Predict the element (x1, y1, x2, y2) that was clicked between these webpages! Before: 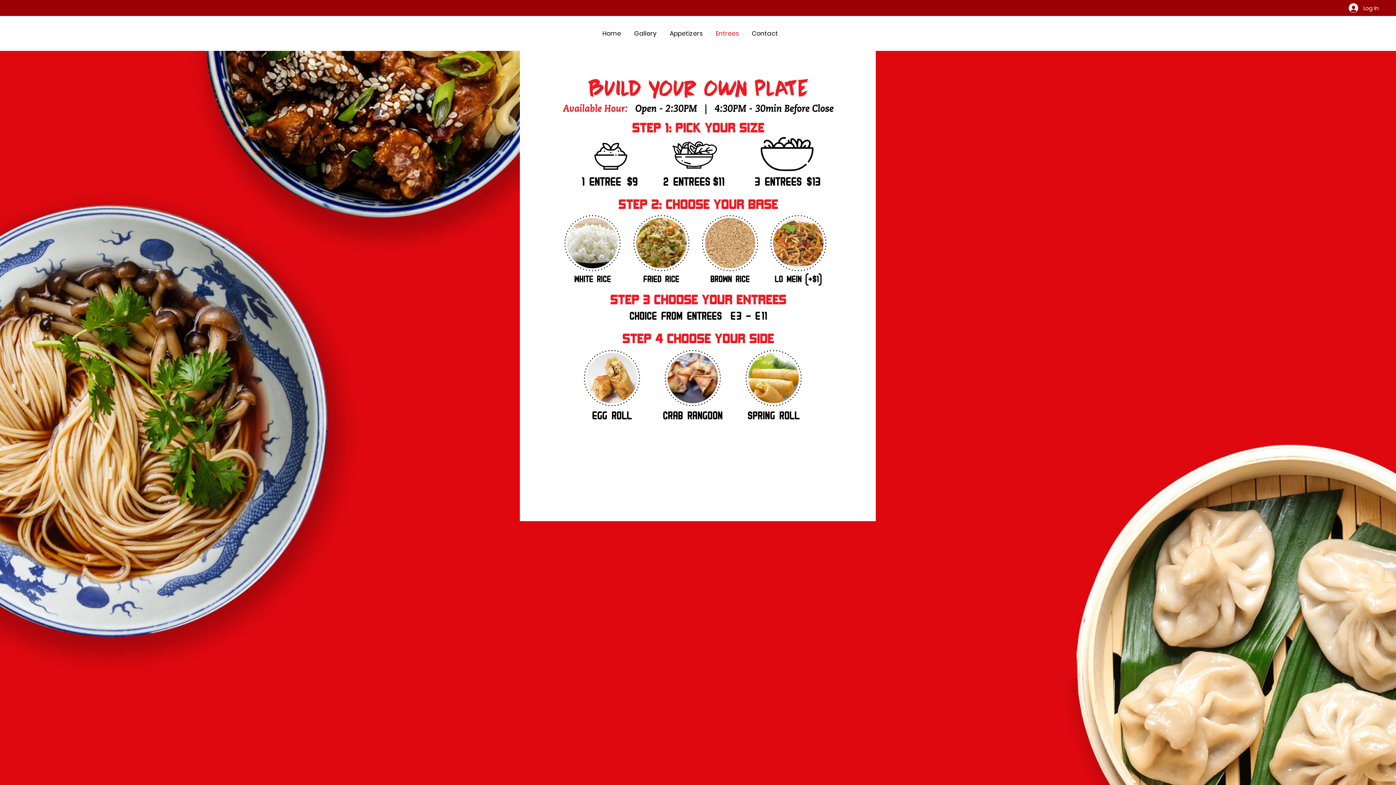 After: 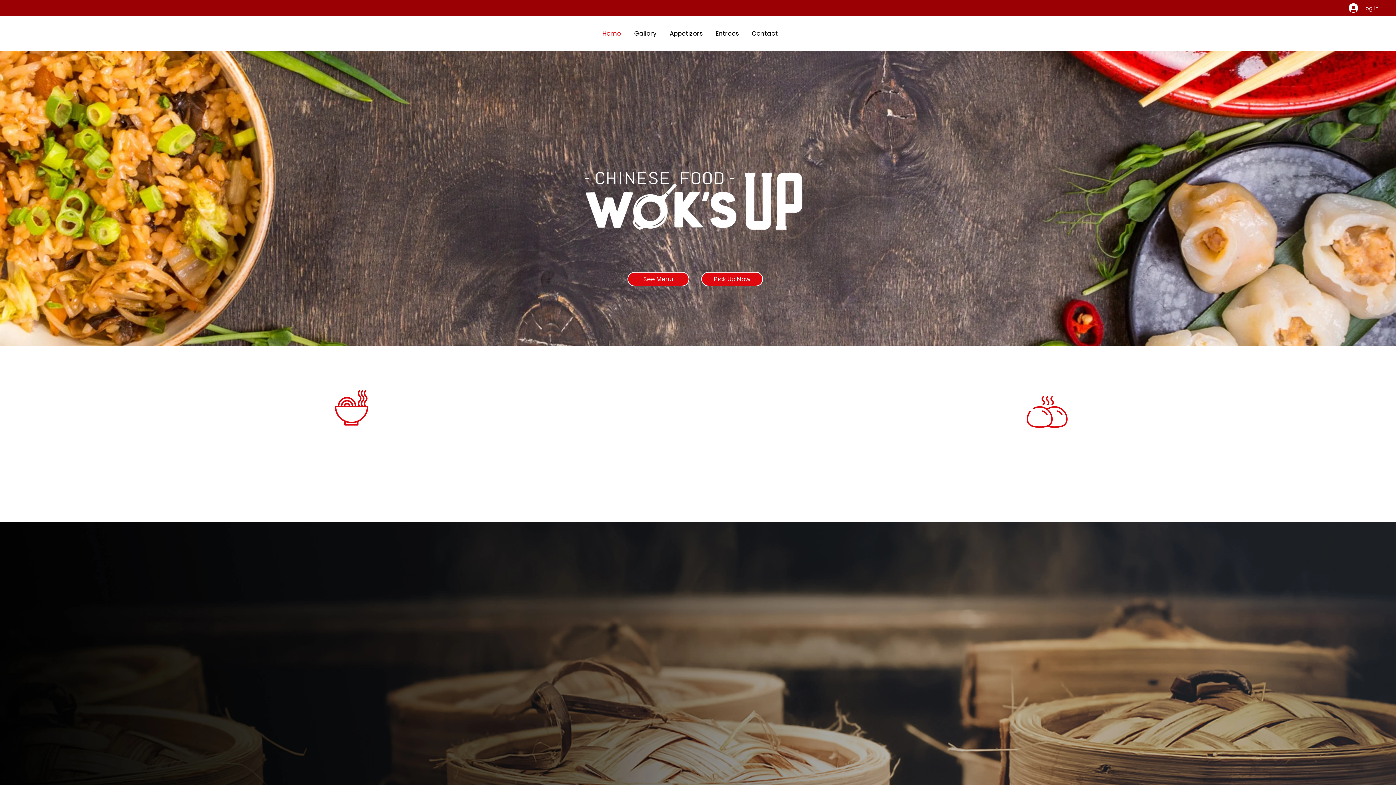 Action: label: Contact bbox: (745, 24, 784, 42)